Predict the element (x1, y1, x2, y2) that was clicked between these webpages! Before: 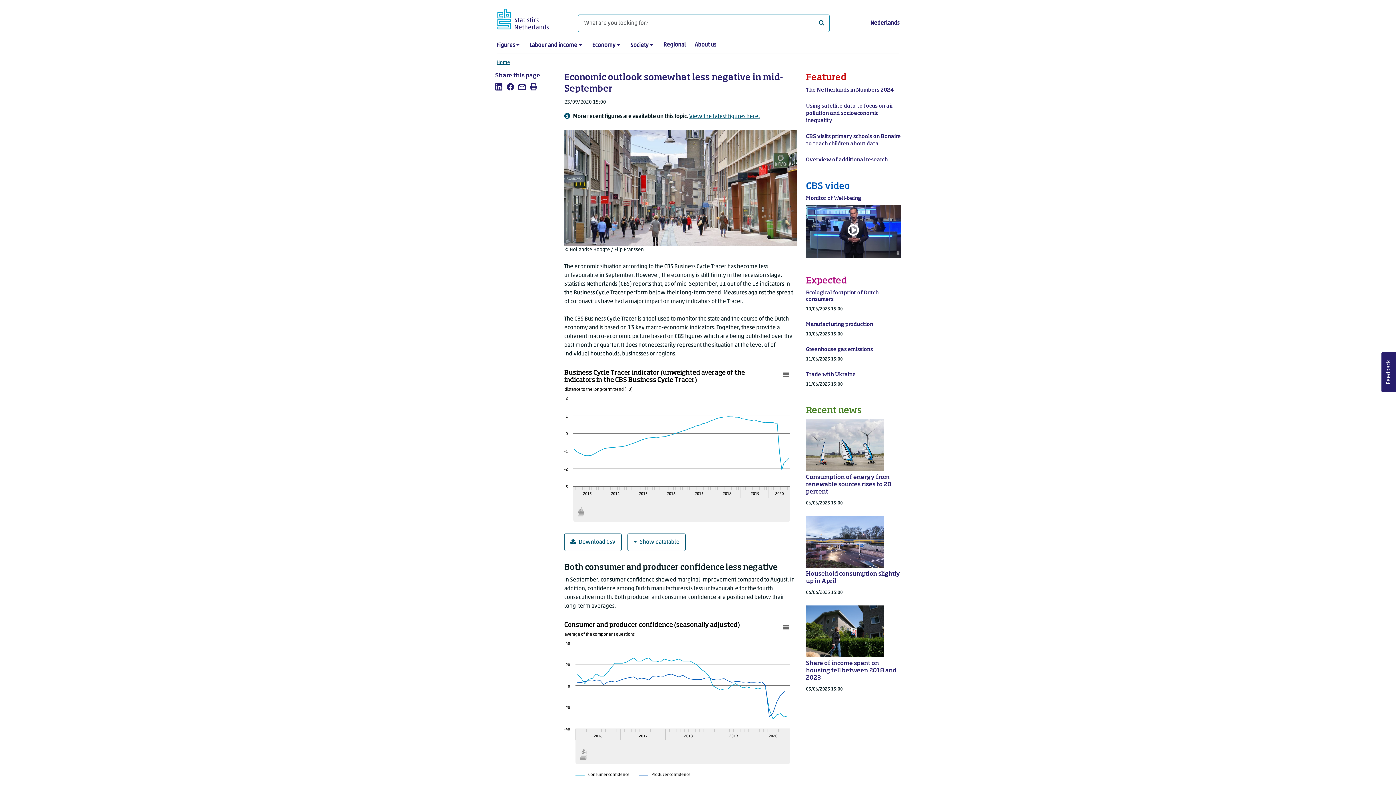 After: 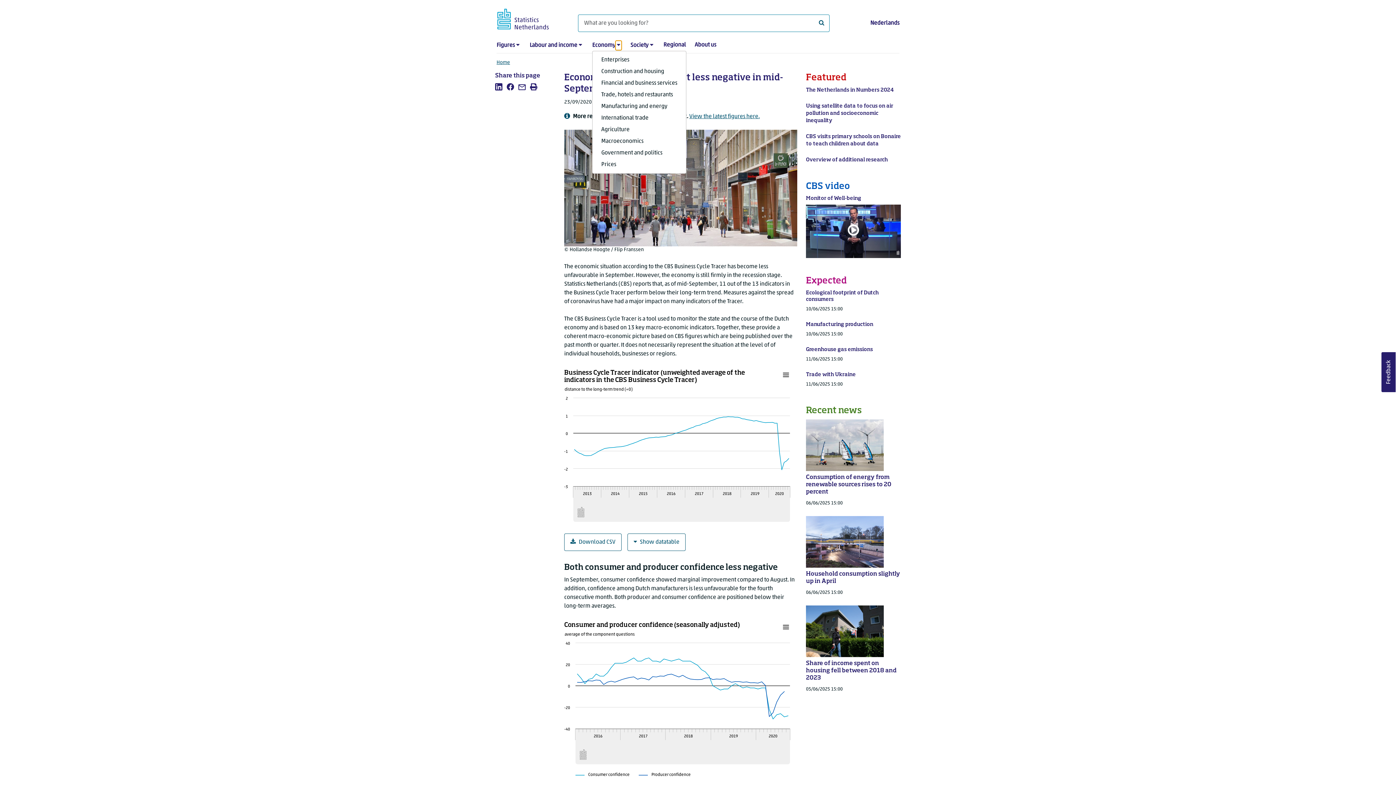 Action: bbox: (615, 40, 621, 50) label: submenu Economy